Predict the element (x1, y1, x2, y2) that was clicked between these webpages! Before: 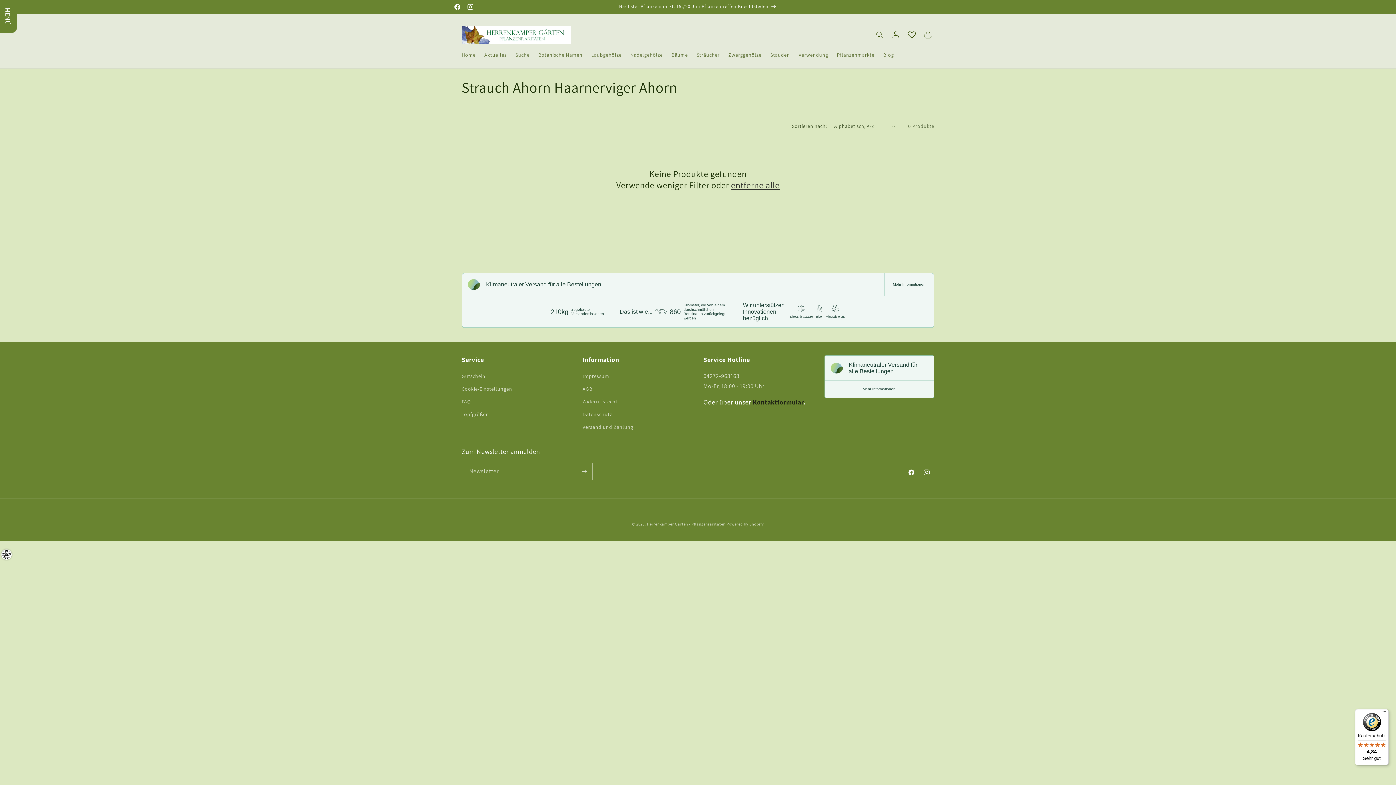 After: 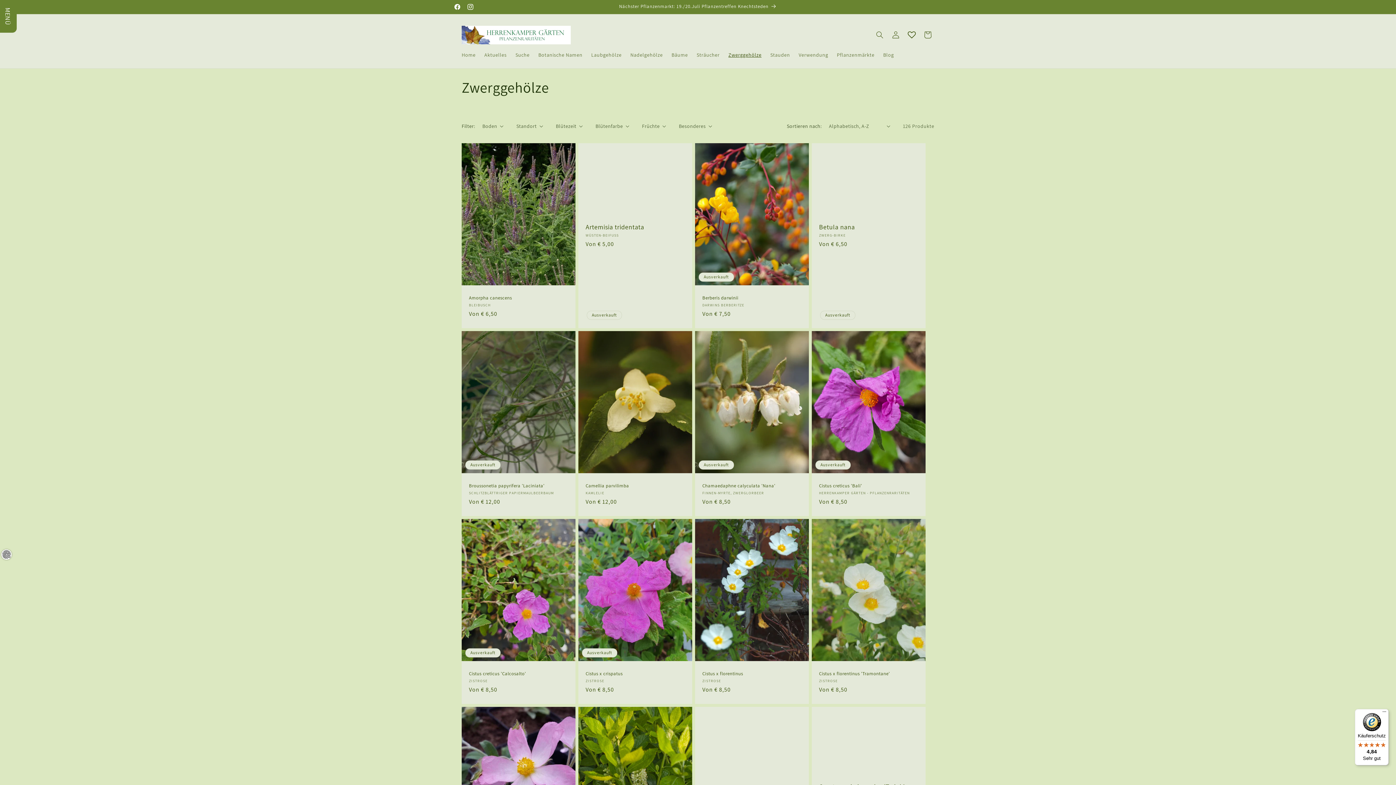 Action: label: Zwerggehölze bbox: (724, 47, 766, 62)